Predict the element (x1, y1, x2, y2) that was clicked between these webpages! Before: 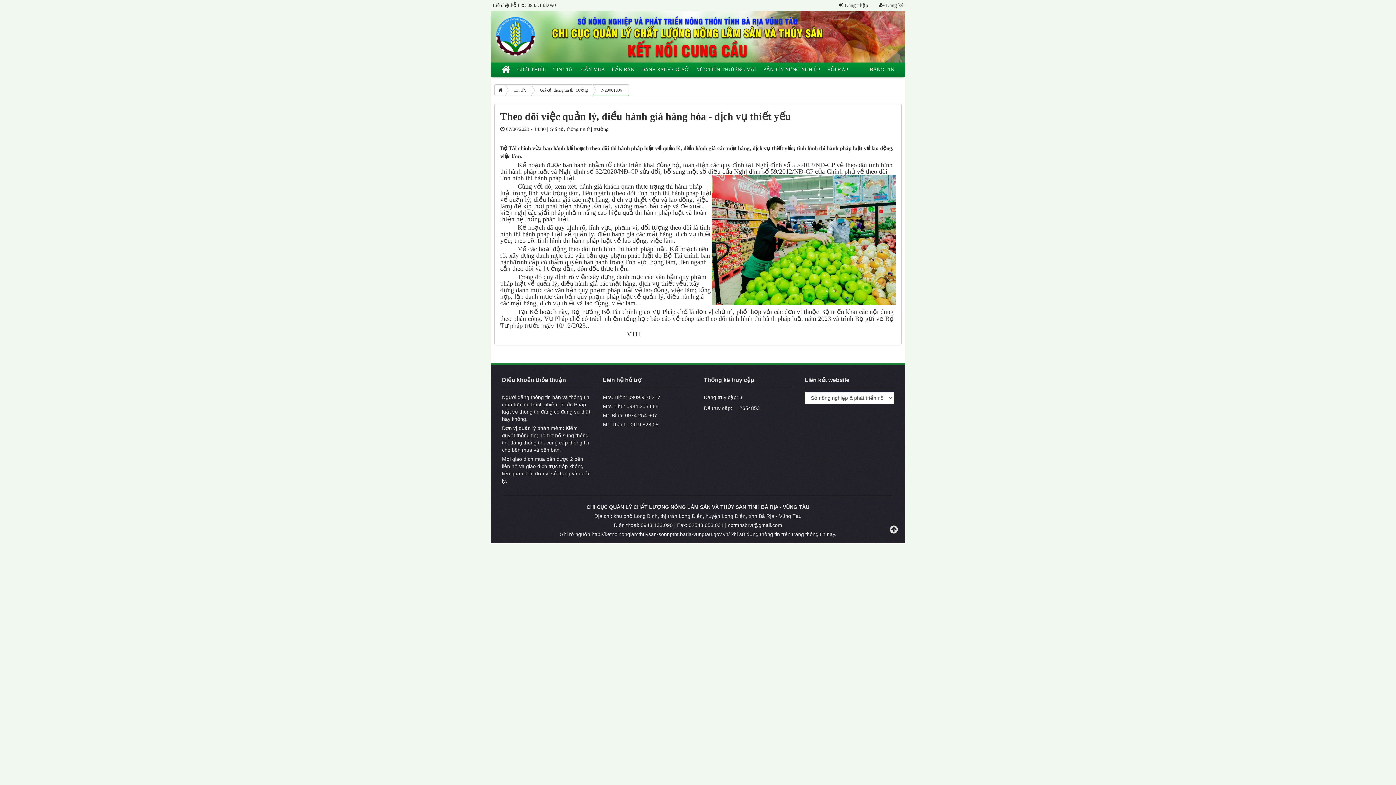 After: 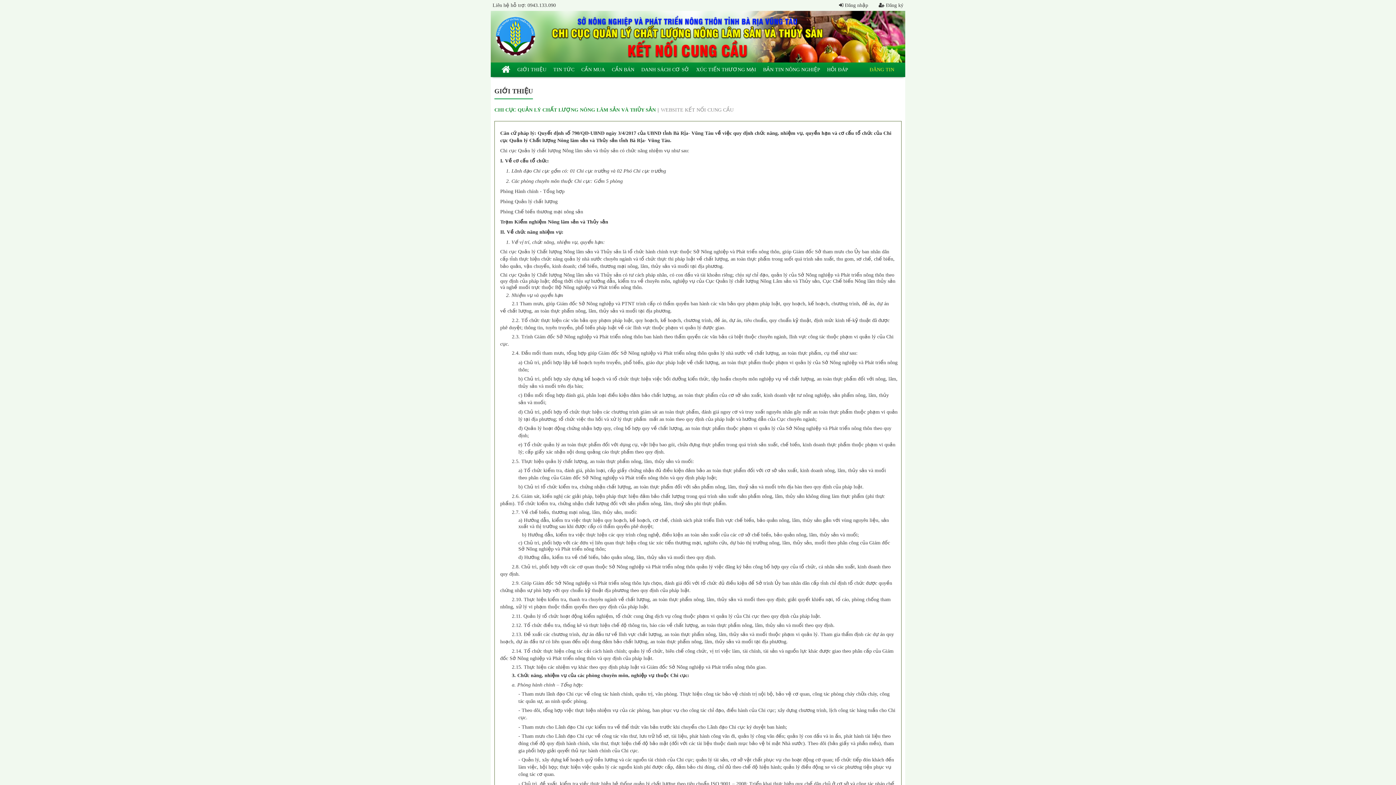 Action: label: GIỚI THIỆU bbox: (517, 62, 546, 77)